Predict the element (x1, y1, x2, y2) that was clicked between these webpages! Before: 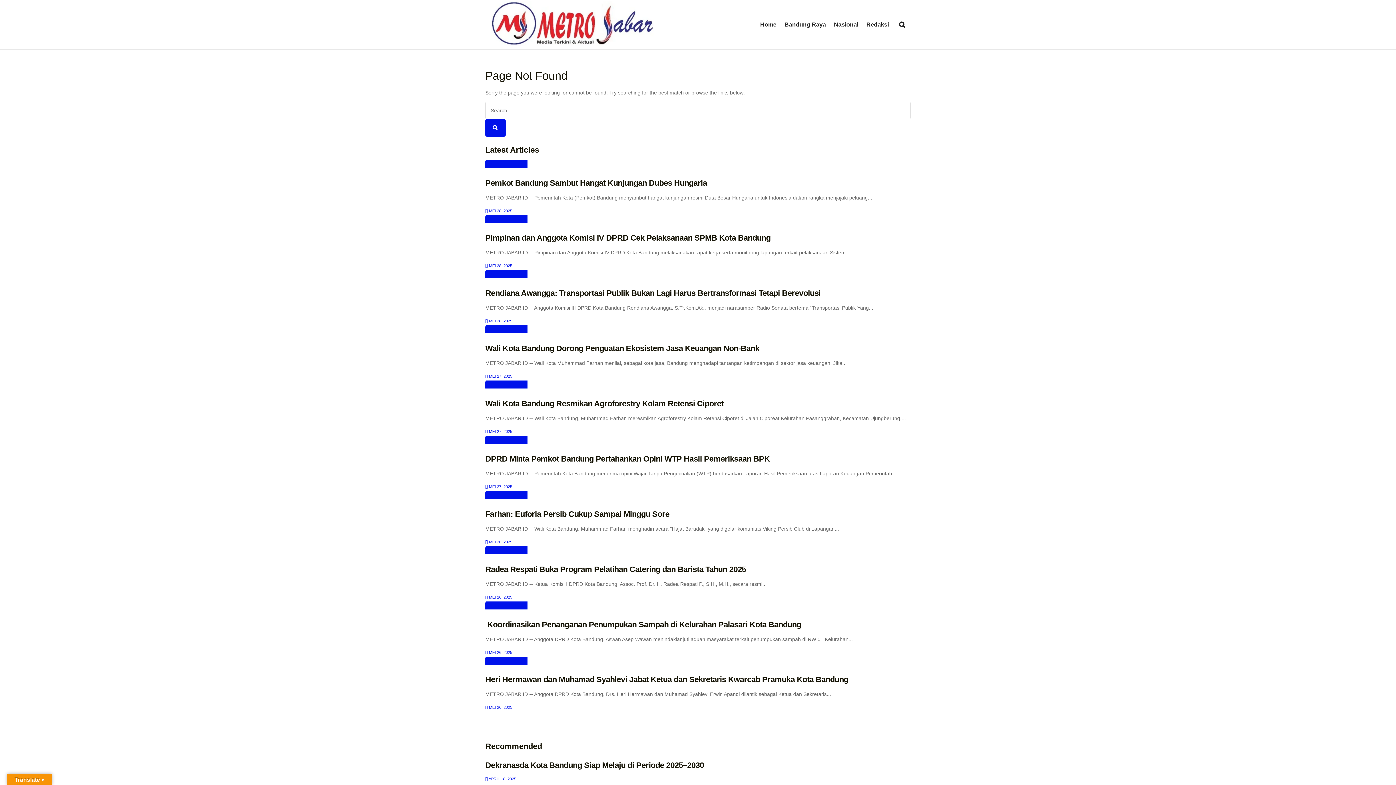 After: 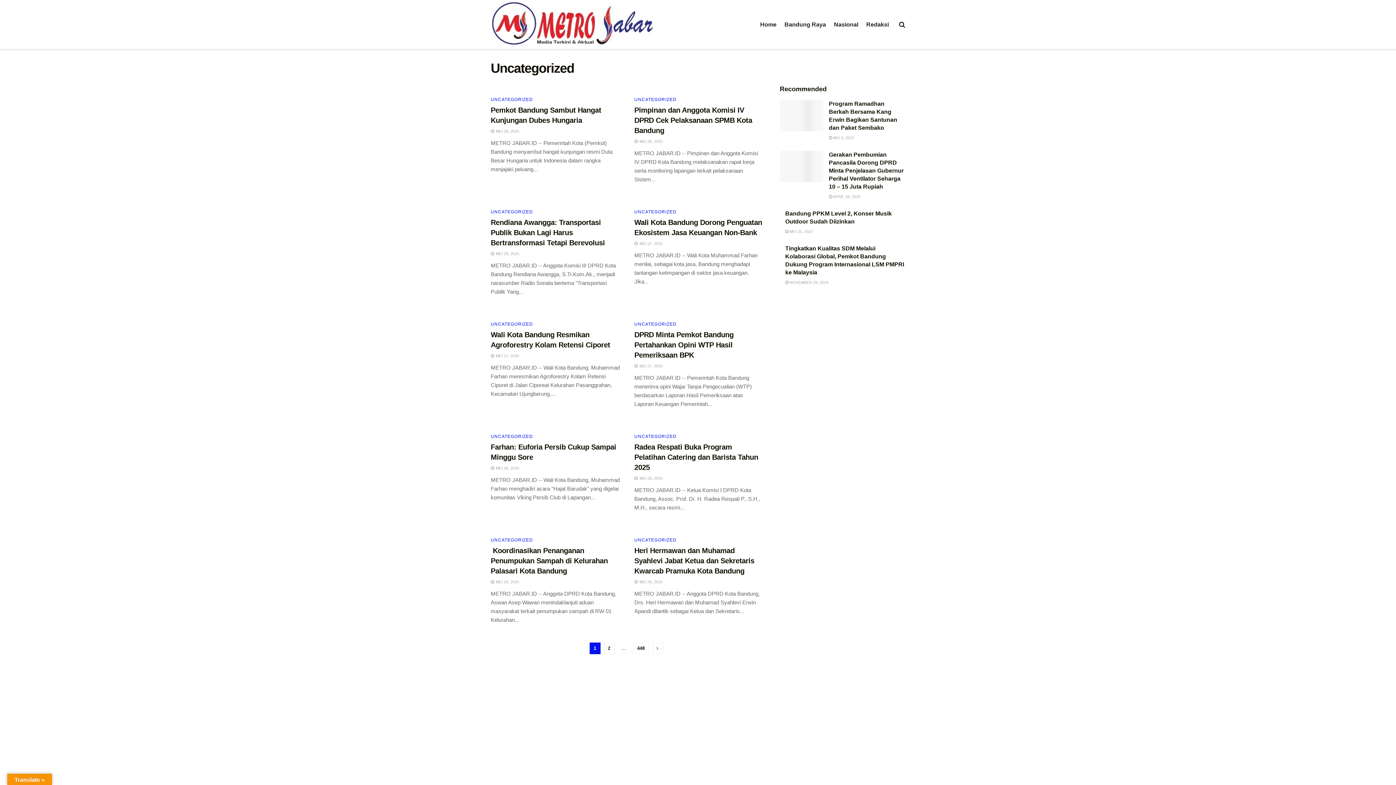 Action: bbox: (485, 380, 527, 388) label: UNCATEGORIZED